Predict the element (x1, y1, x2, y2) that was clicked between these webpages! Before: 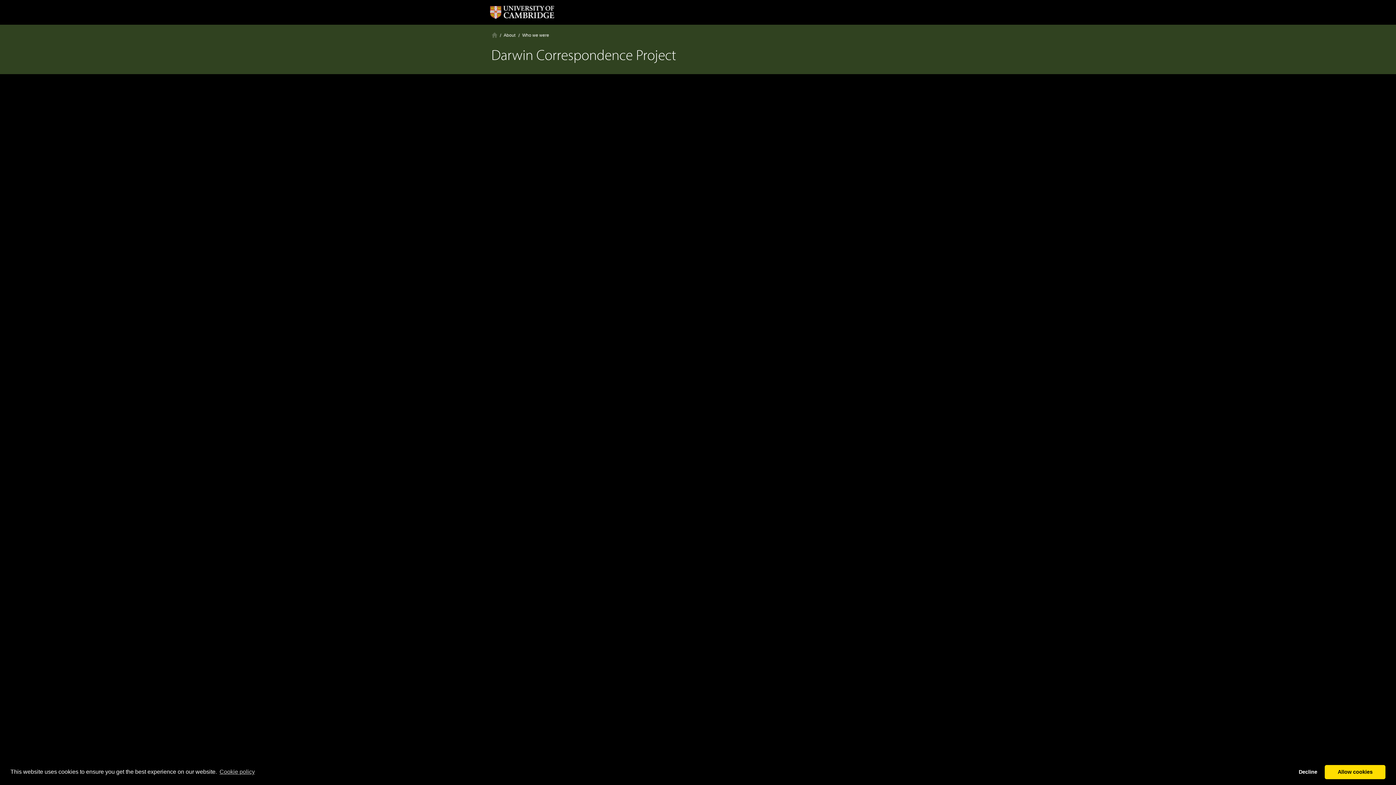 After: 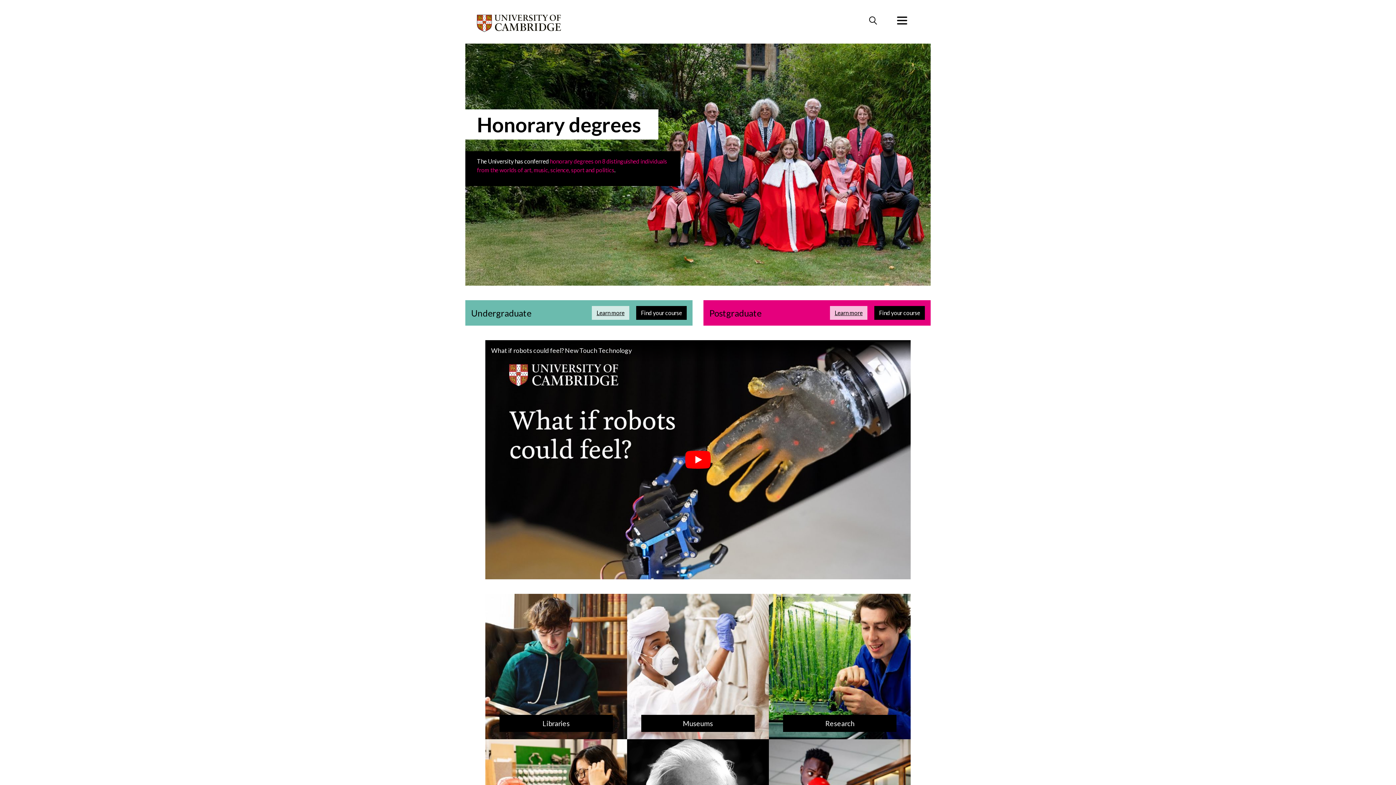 Action: bbox: (484, 0, 559, 24)